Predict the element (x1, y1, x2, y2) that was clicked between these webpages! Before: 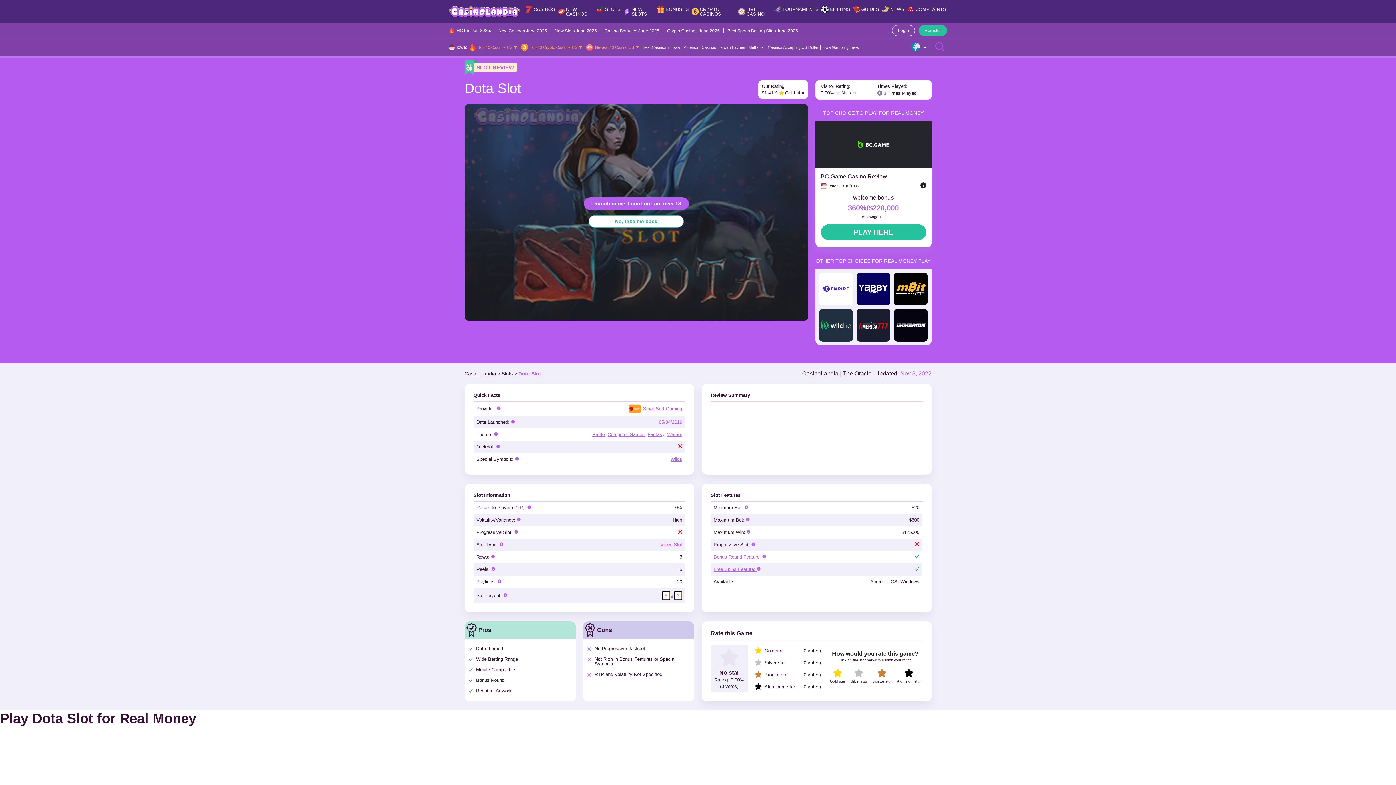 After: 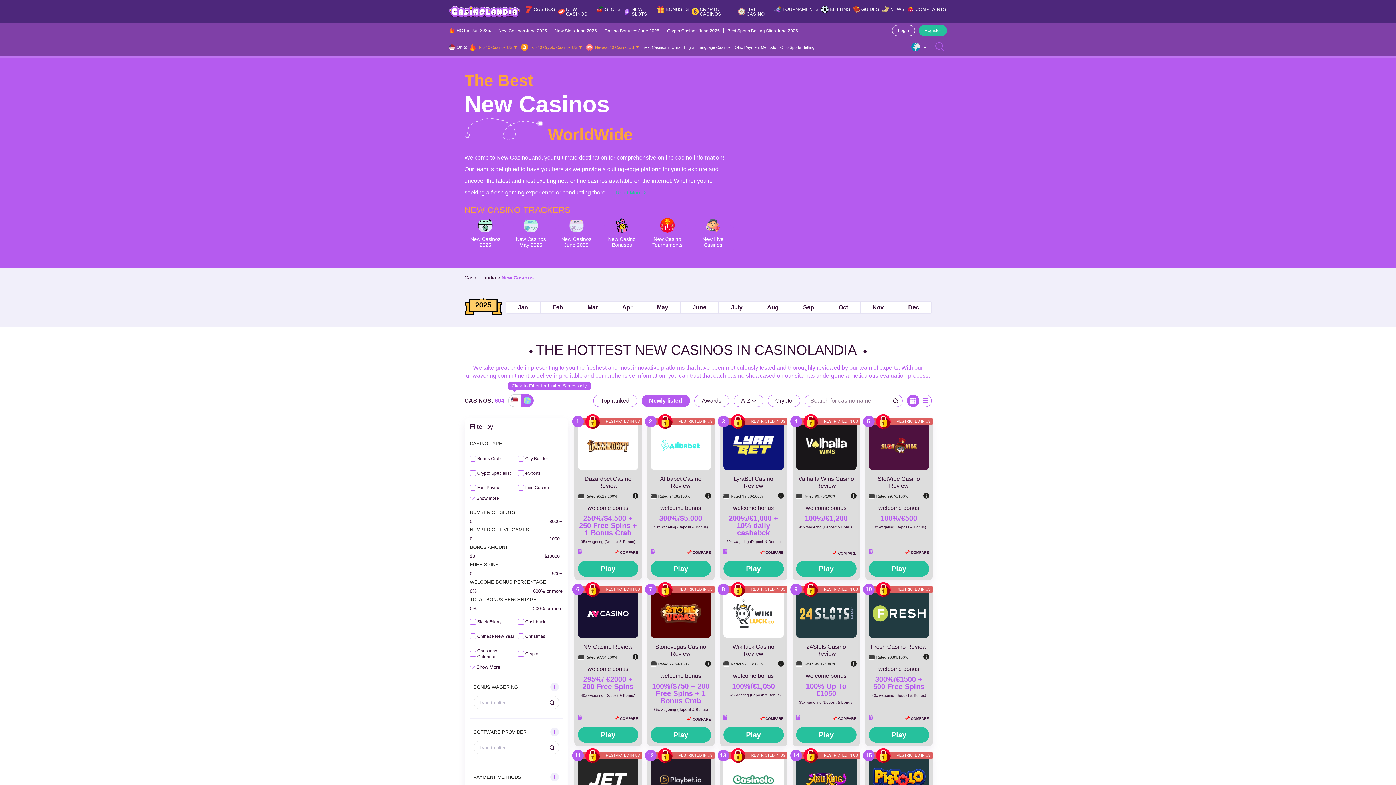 Action: bbox: (555, 4, 595, 18) label: NEW CASINOS